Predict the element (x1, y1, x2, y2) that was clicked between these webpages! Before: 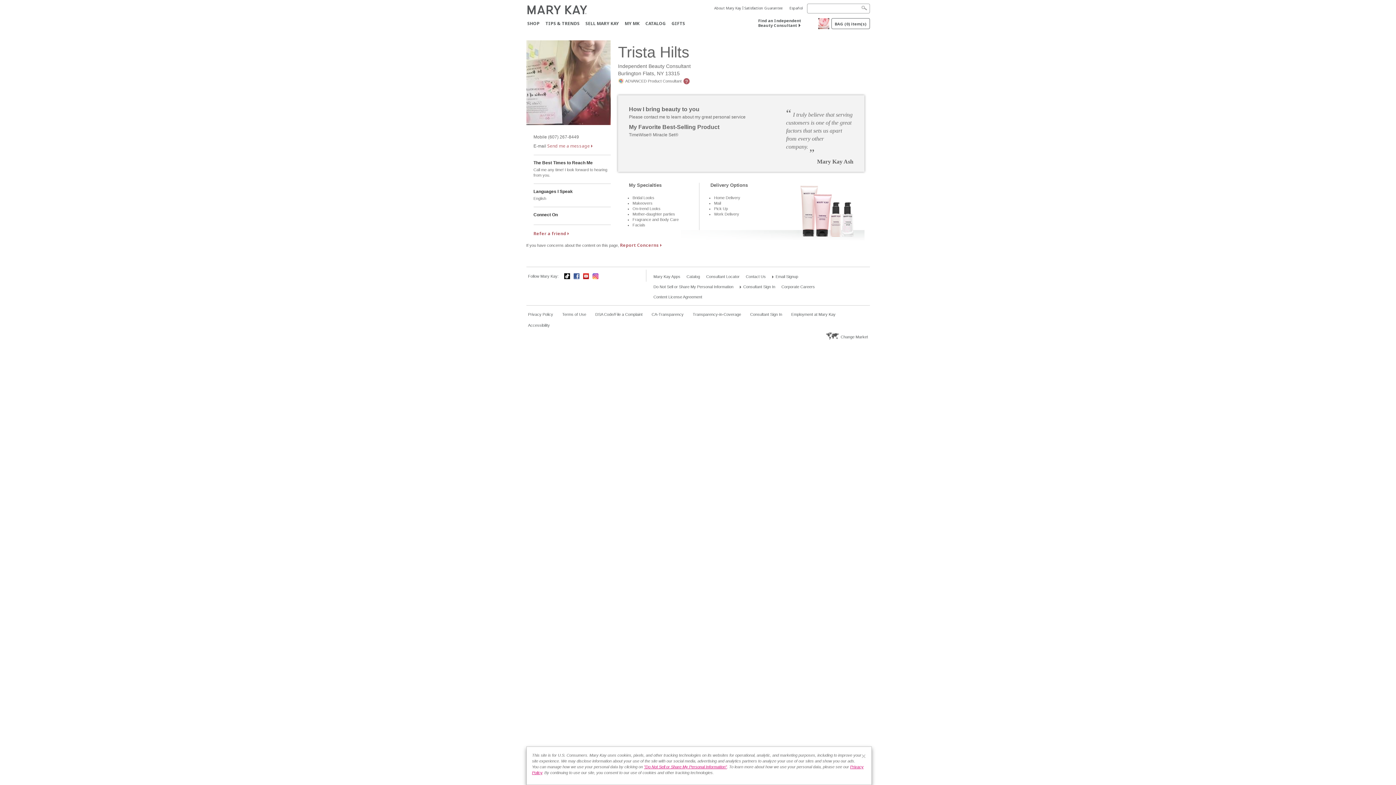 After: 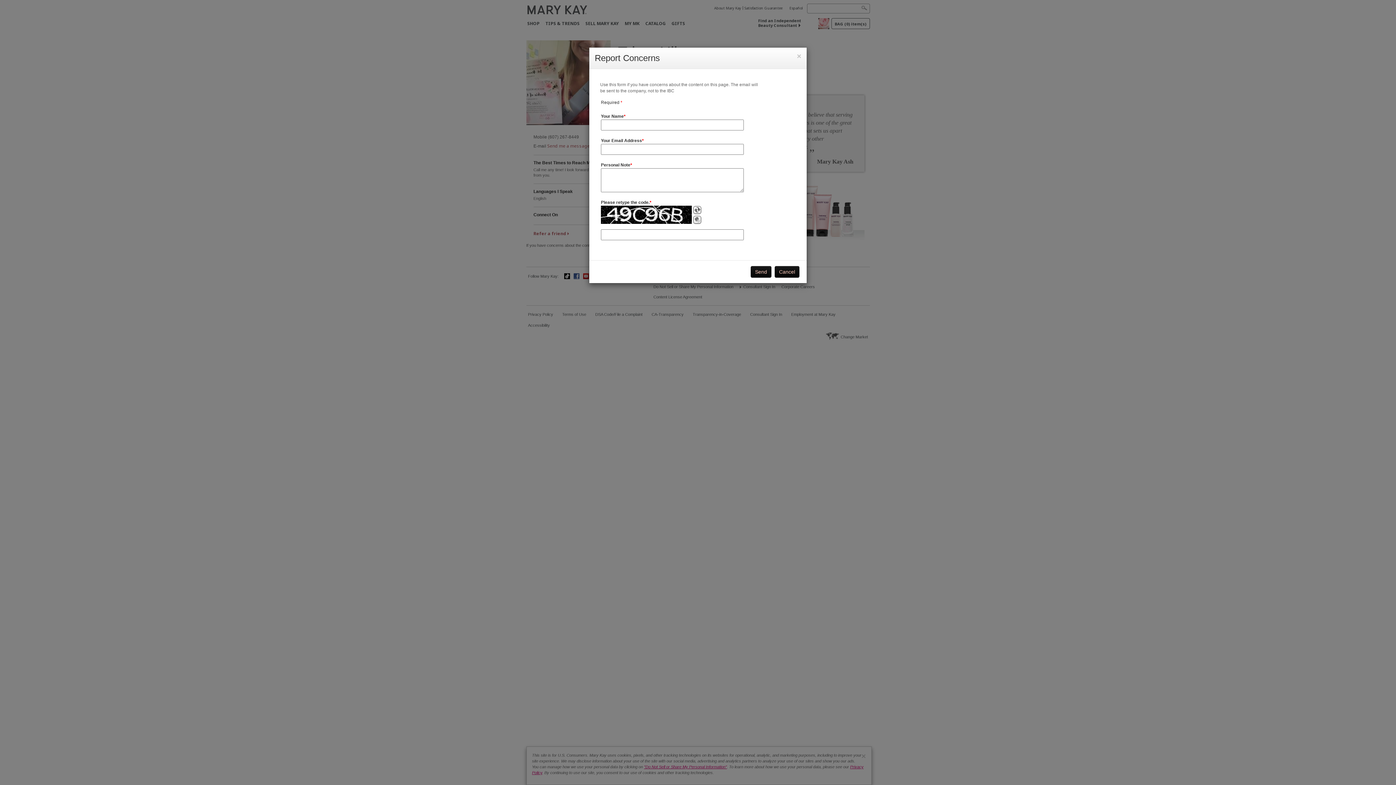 Action: label: Report Concerns bbox: (620, 242, 661, 248)